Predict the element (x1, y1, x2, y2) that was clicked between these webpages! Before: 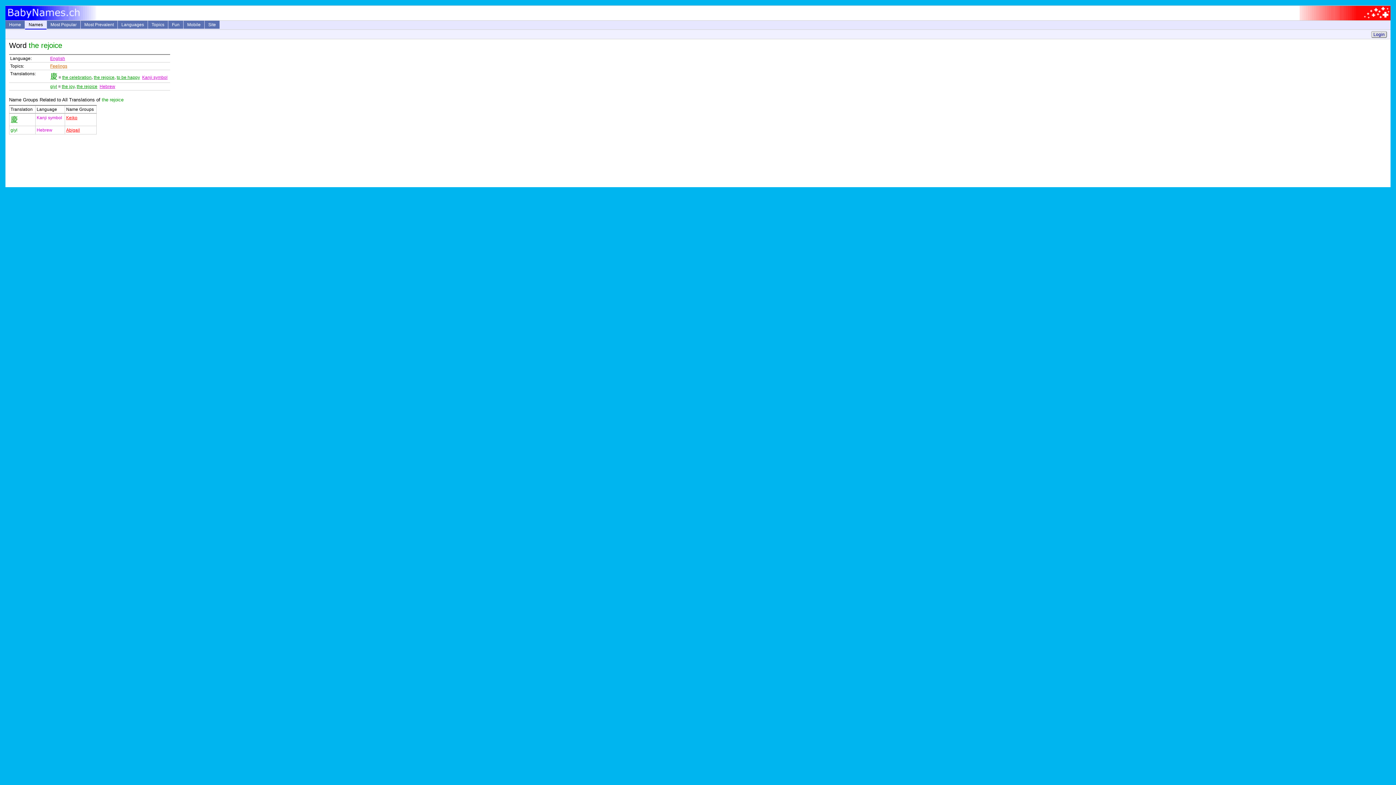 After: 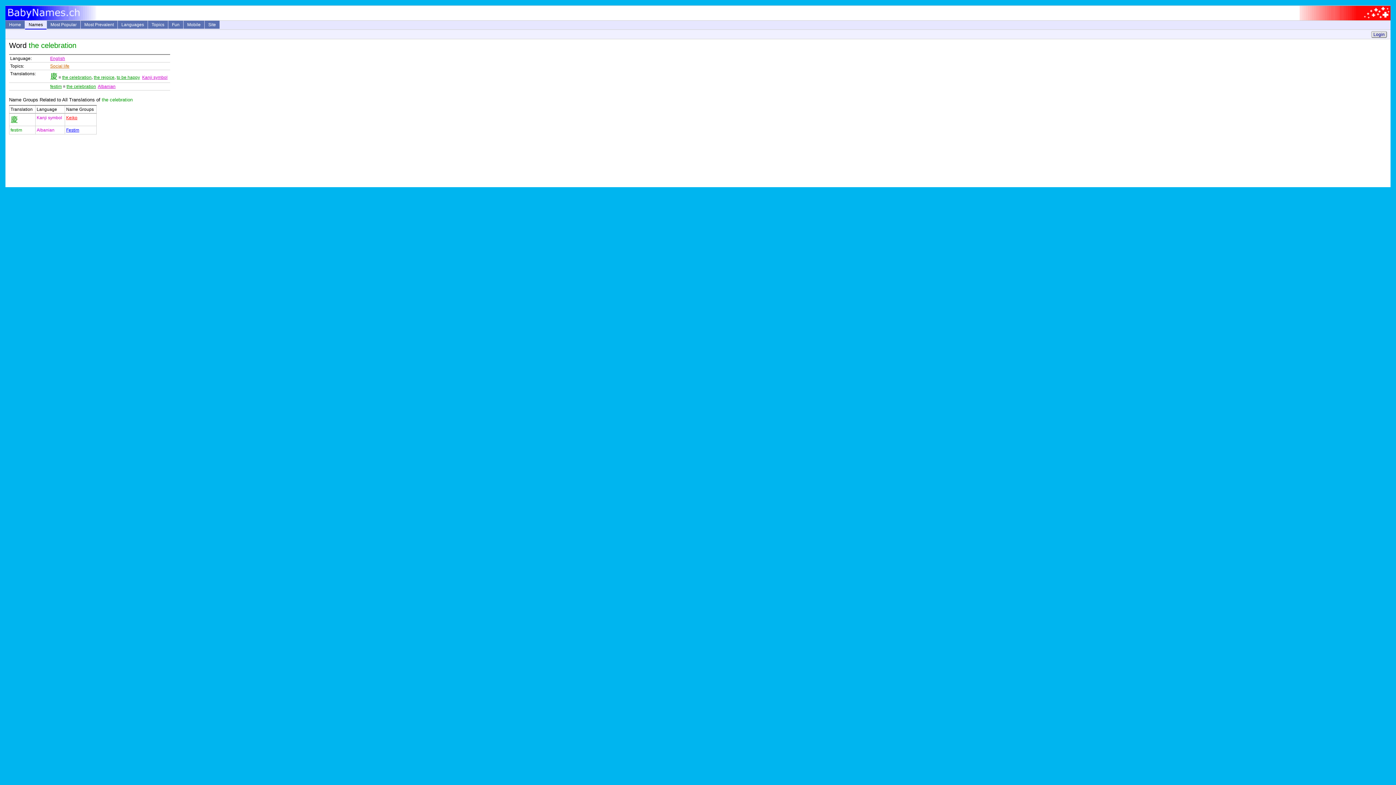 Action: bbox: (62, 75, 91, 80) label: the celebration